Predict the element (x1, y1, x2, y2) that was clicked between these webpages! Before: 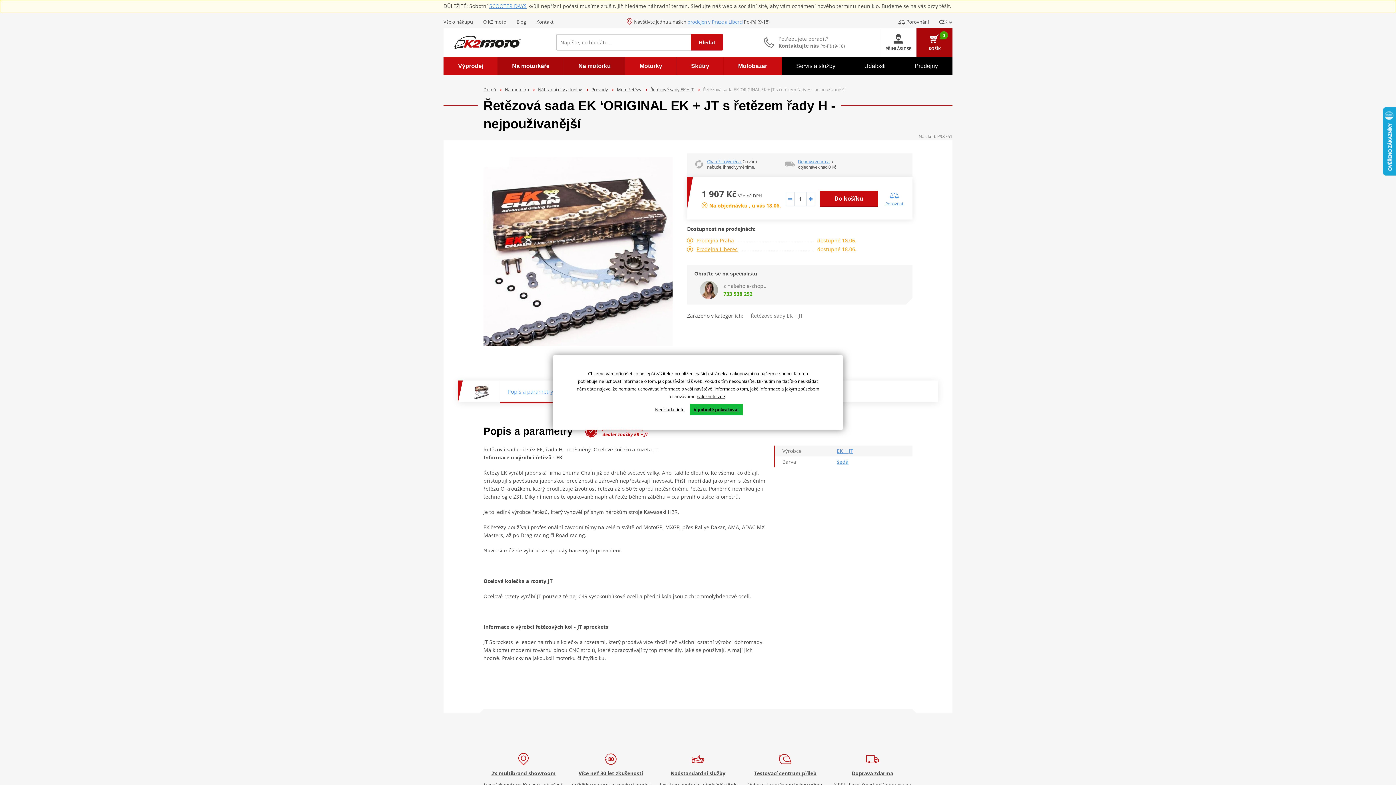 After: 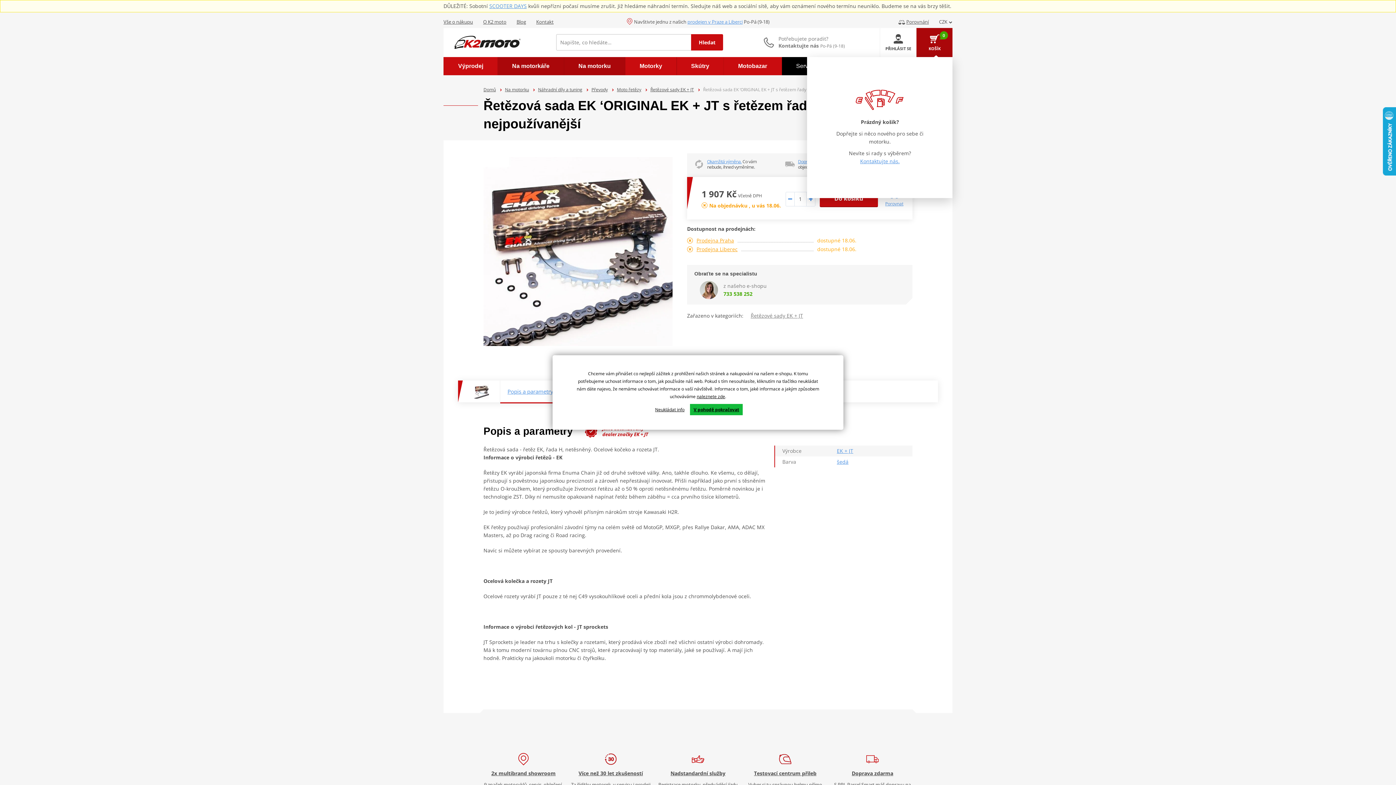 Action: bbox: (916, 27, 952, 57) label: 0
KOŠÍK